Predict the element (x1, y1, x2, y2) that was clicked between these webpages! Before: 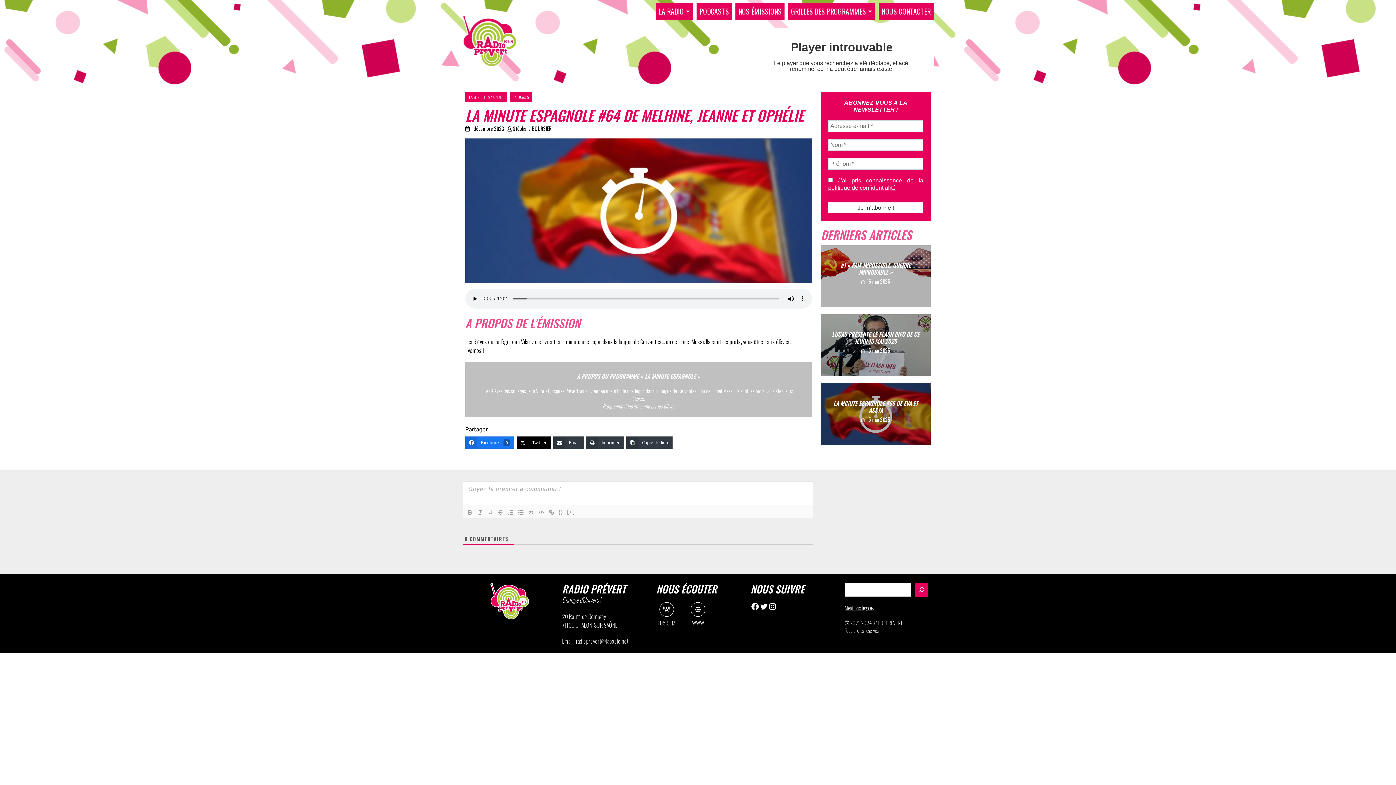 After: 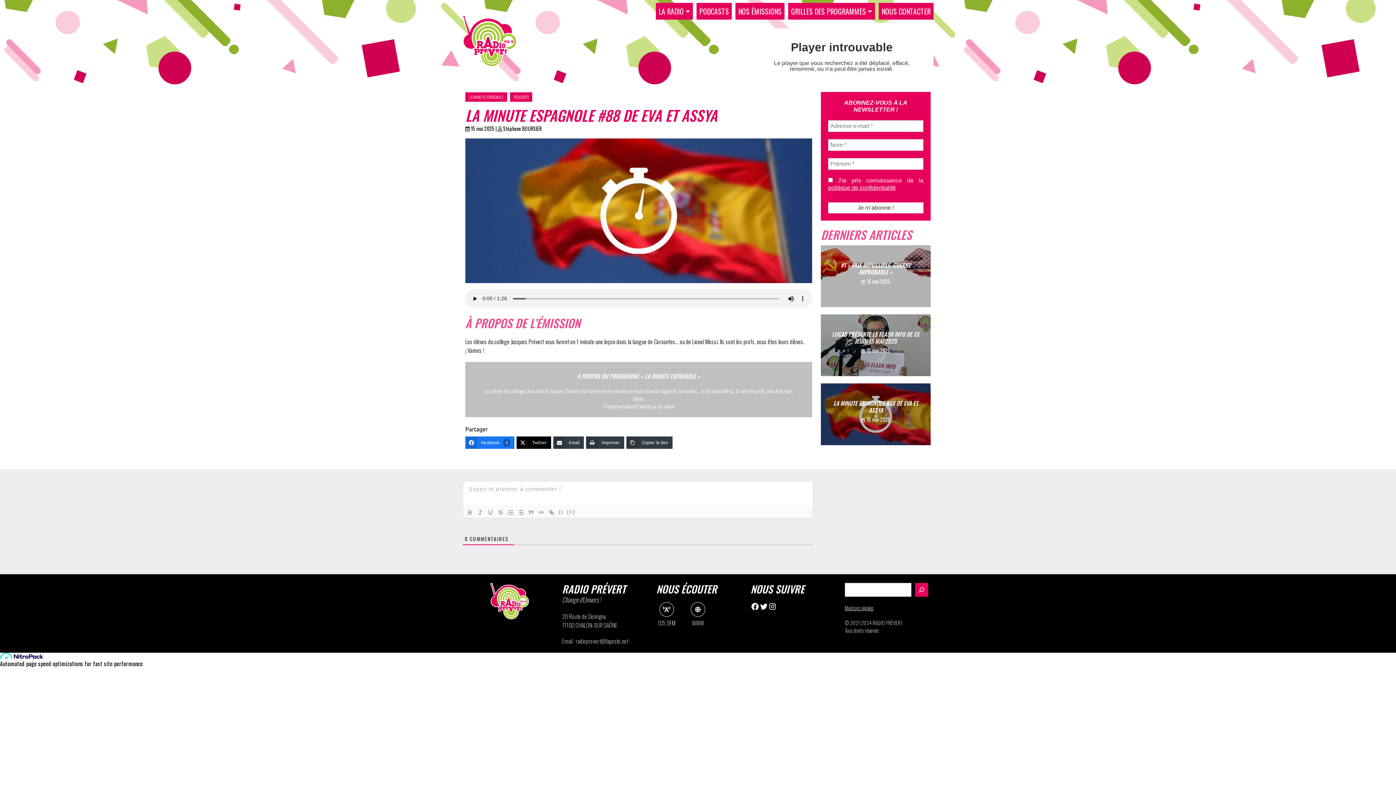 Action: bbox: (833, 399, 918, 414) label: LA MINUTE ESPAGNOLE #88 DE EVA ET ASSYA